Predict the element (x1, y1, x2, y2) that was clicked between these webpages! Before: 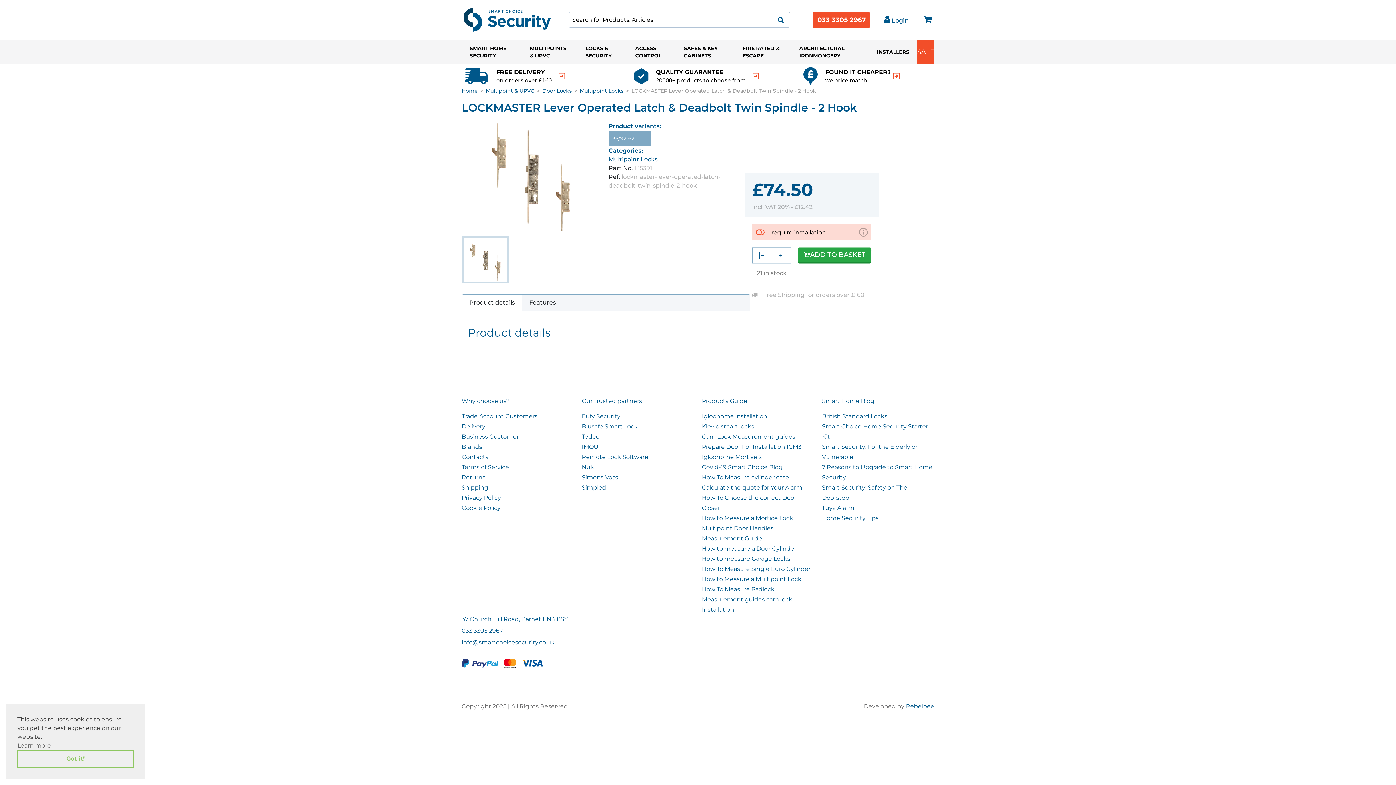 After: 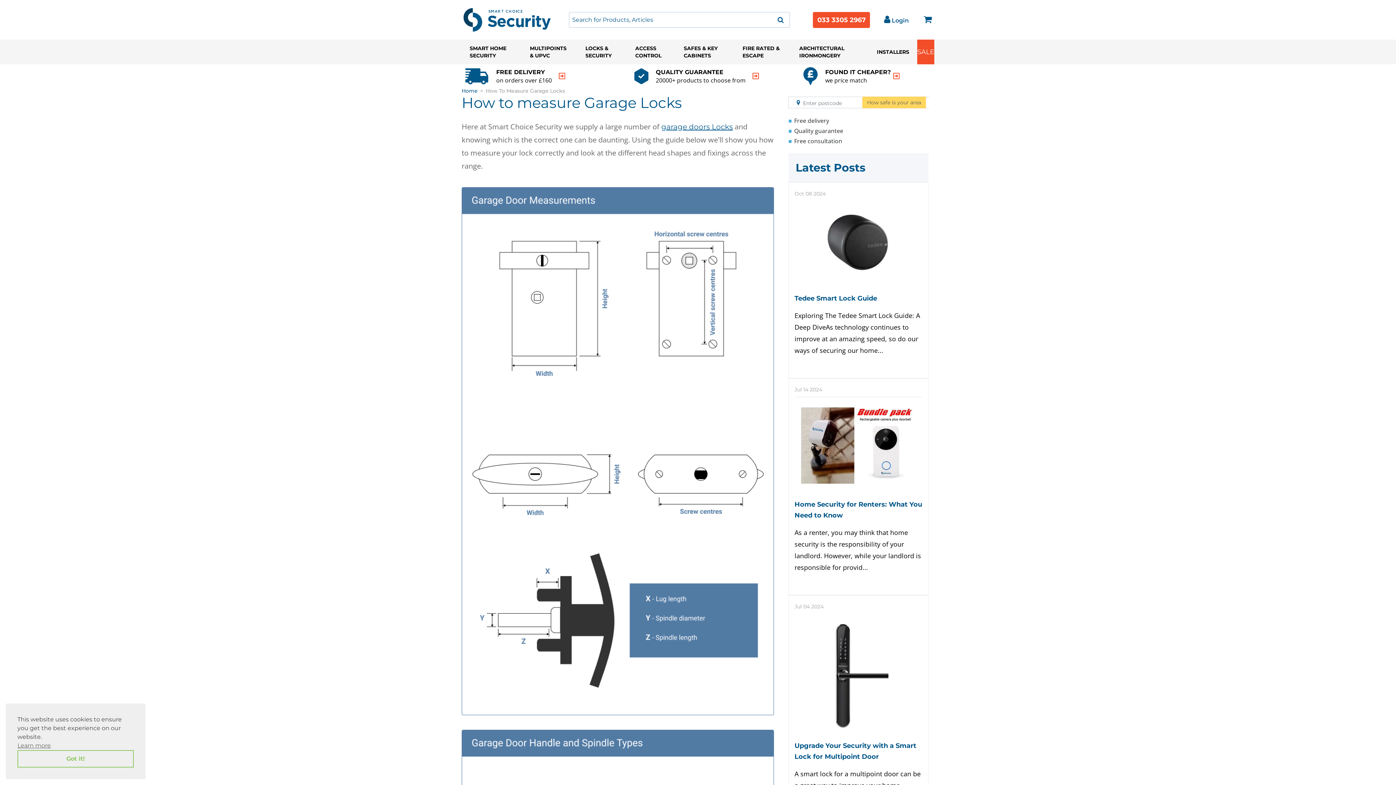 Action: bbox: (702, 555, 790, 562) label: How to measure Garage Locks